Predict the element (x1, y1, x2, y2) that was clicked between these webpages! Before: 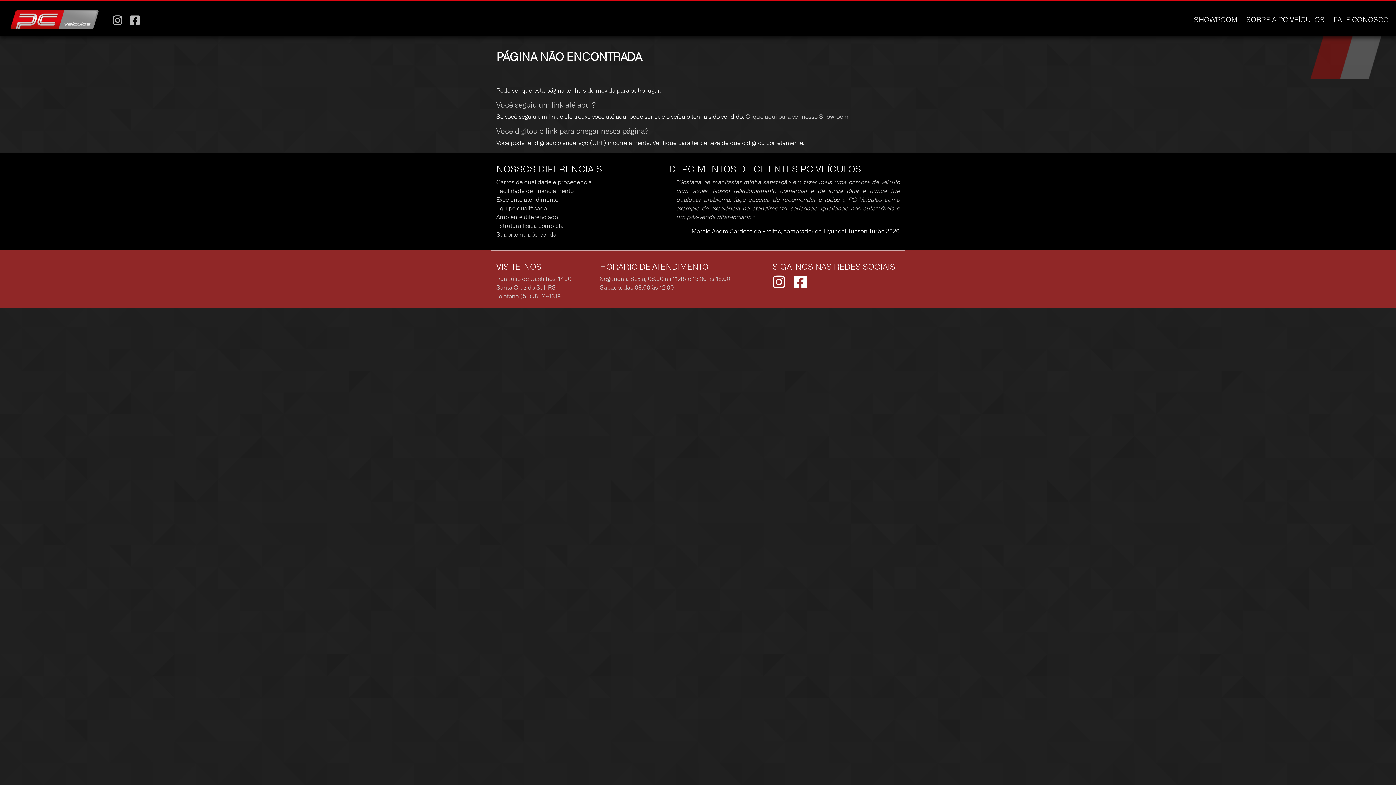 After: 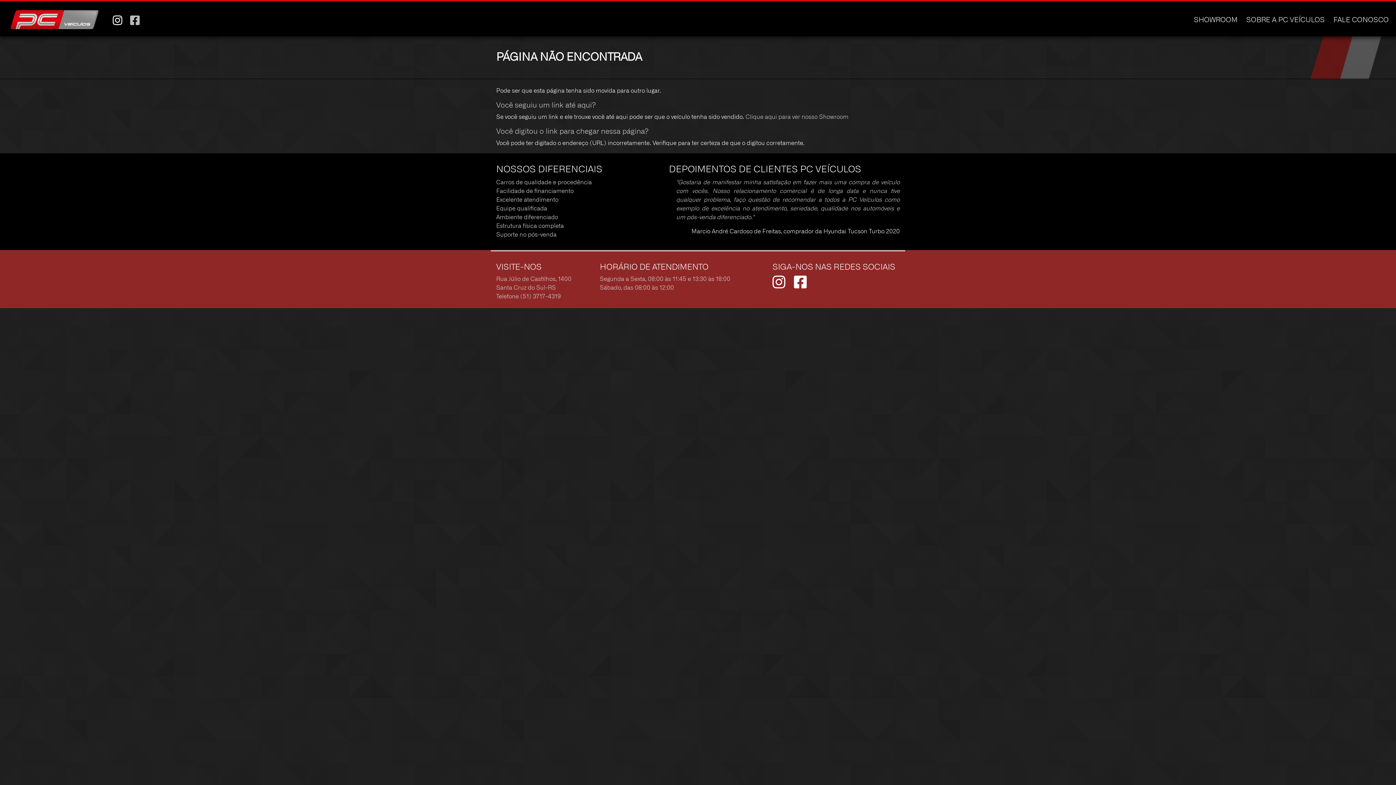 Action: bbox: (112, 13, 122, 29)